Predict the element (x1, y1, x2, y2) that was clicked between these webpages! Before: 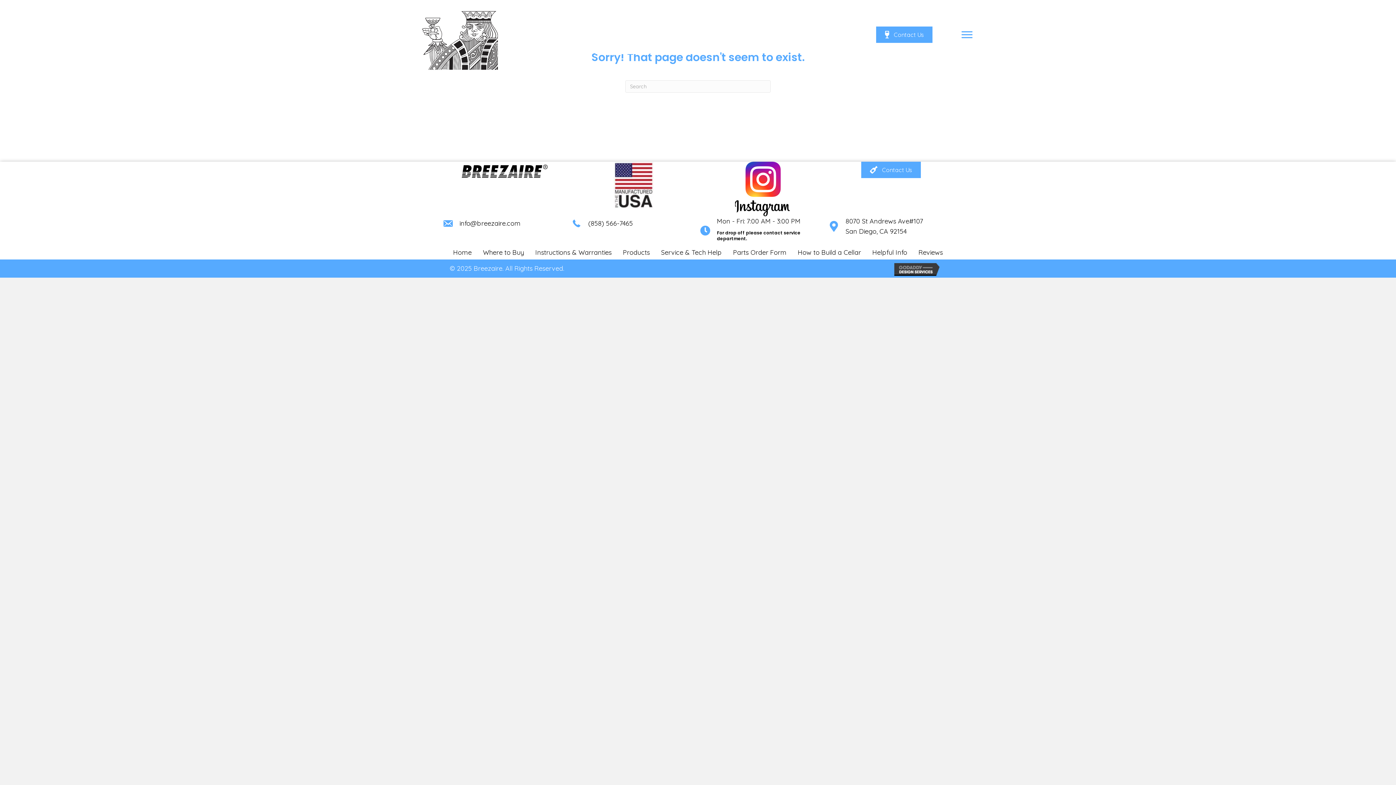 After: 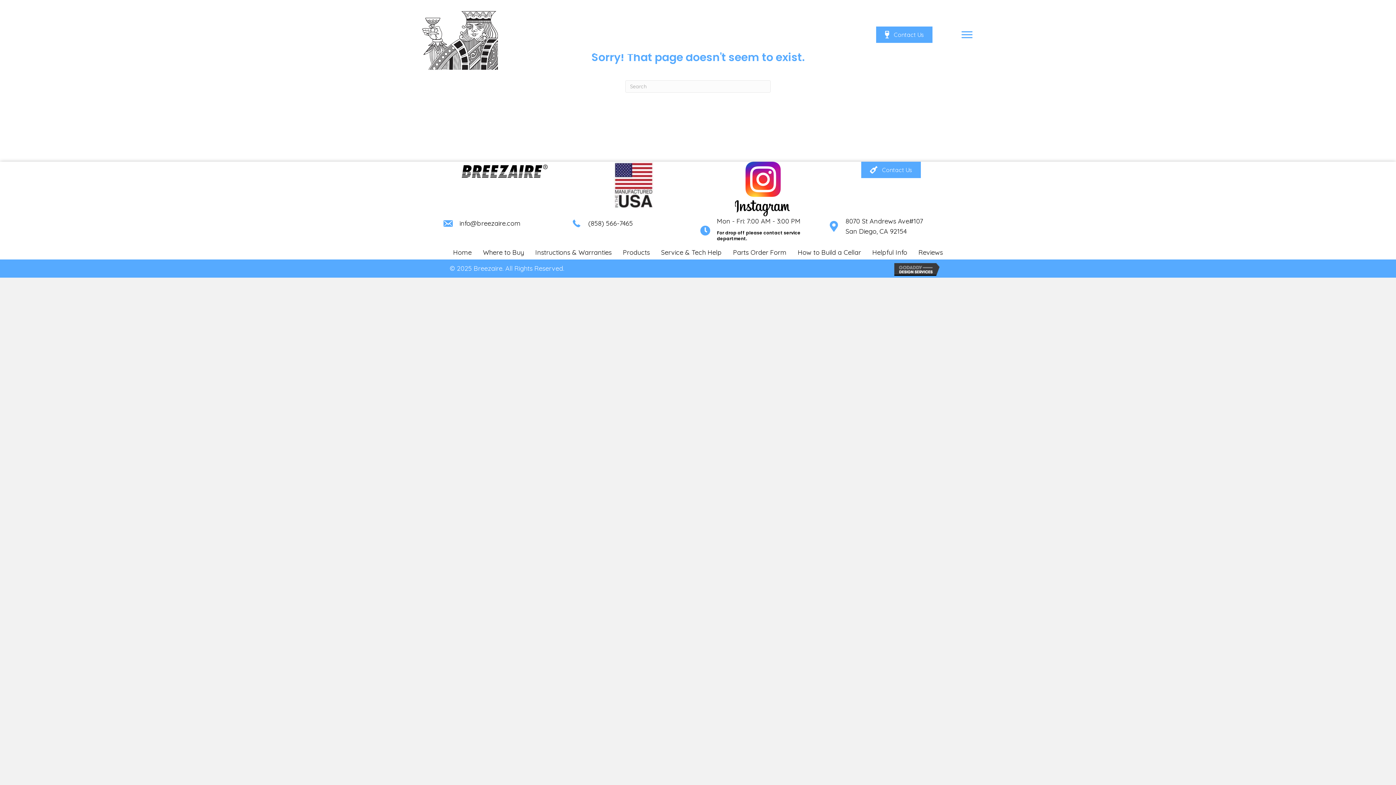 Action: bbox: (735, 184, 789, 192)